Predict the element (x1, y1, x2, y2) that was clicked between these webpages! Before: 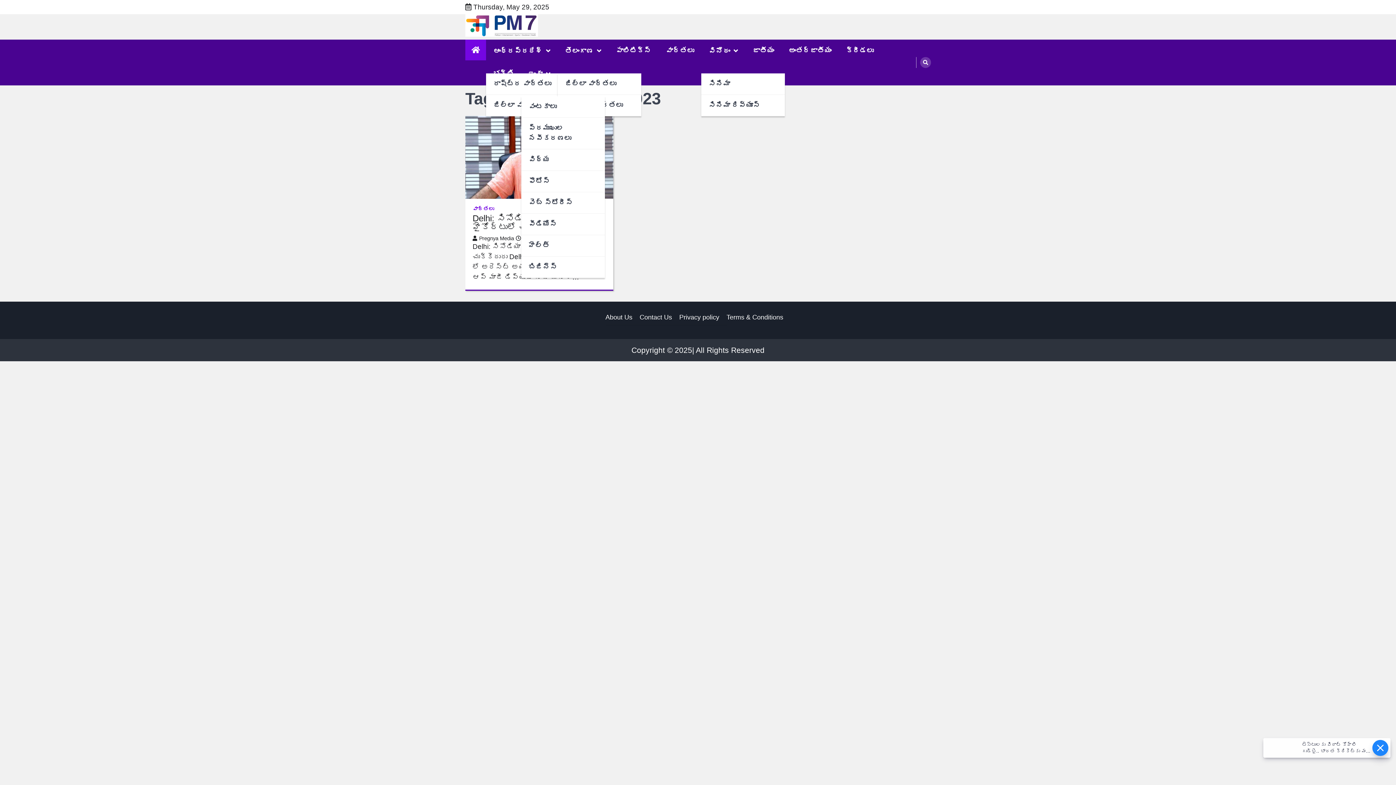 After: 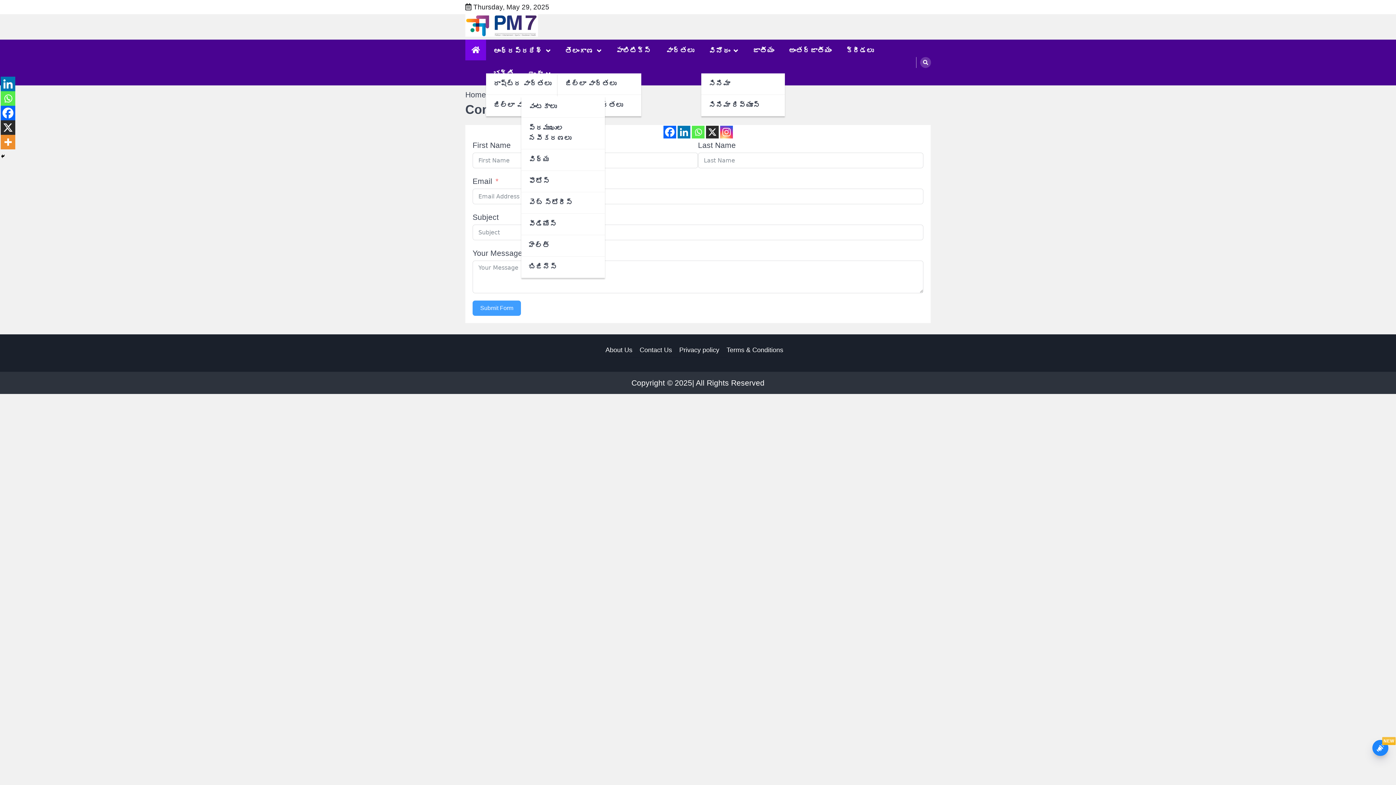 Action: label: Contact Us bbox: (639, 313, 679, 321)